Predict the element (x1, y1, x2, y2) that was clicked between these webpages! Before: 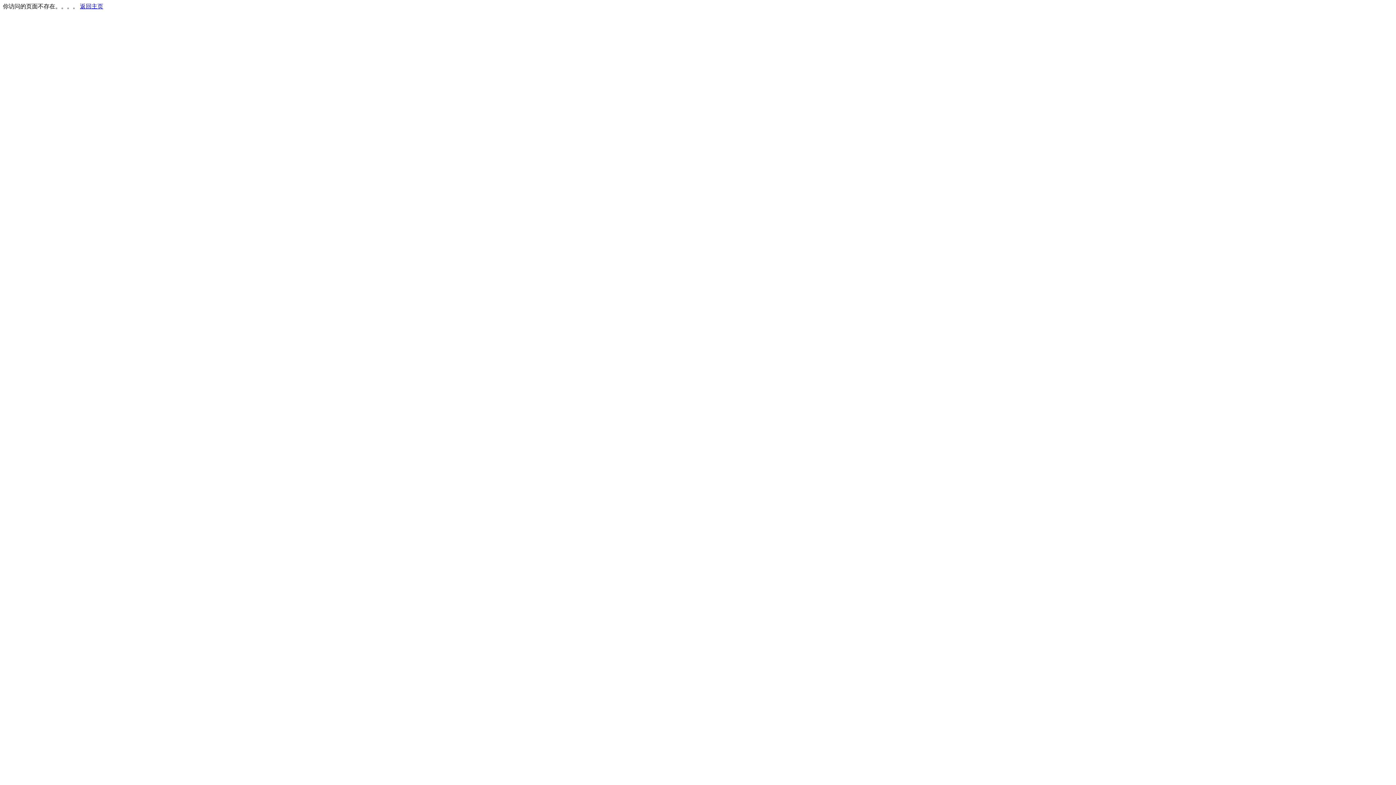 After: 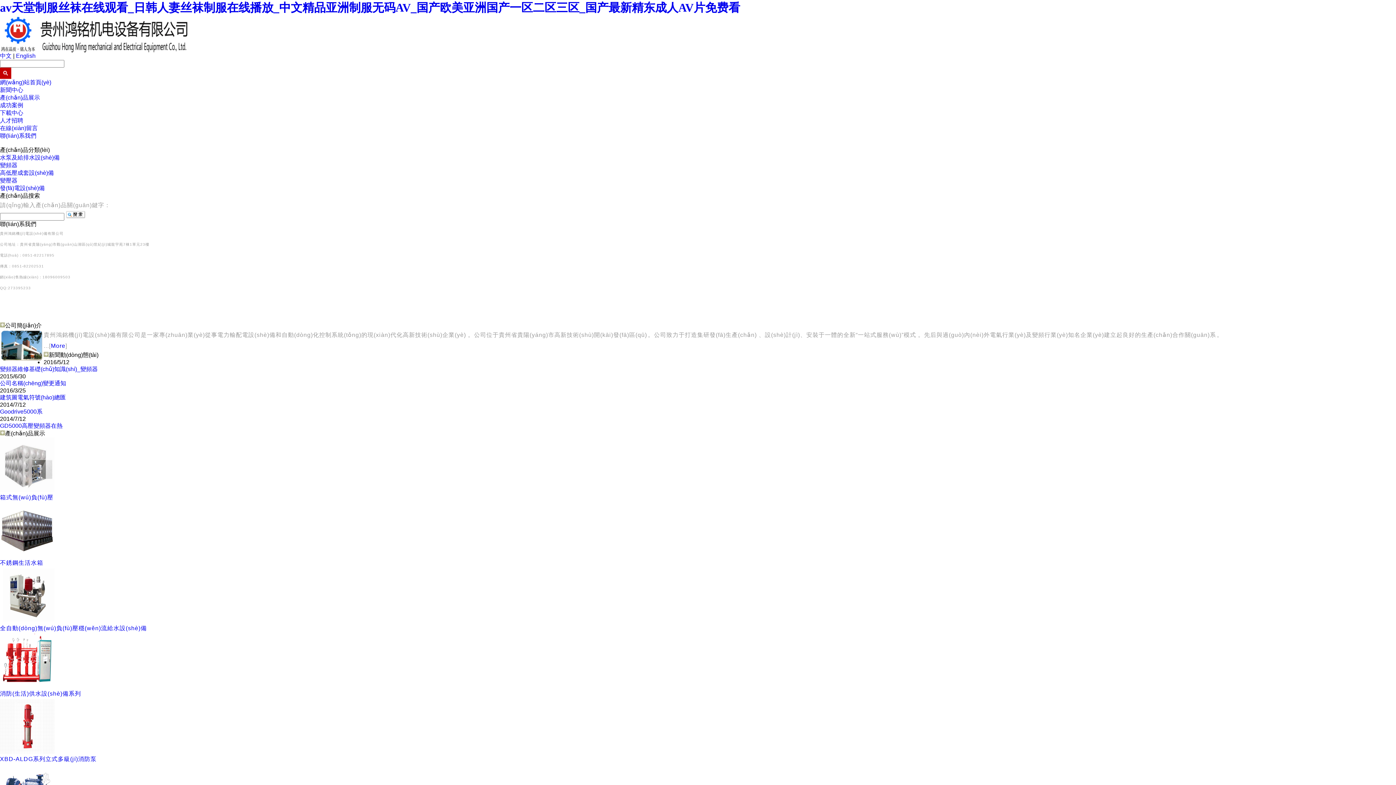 Action: label: 返回主页 bbox: (80, 3, 103, 9)